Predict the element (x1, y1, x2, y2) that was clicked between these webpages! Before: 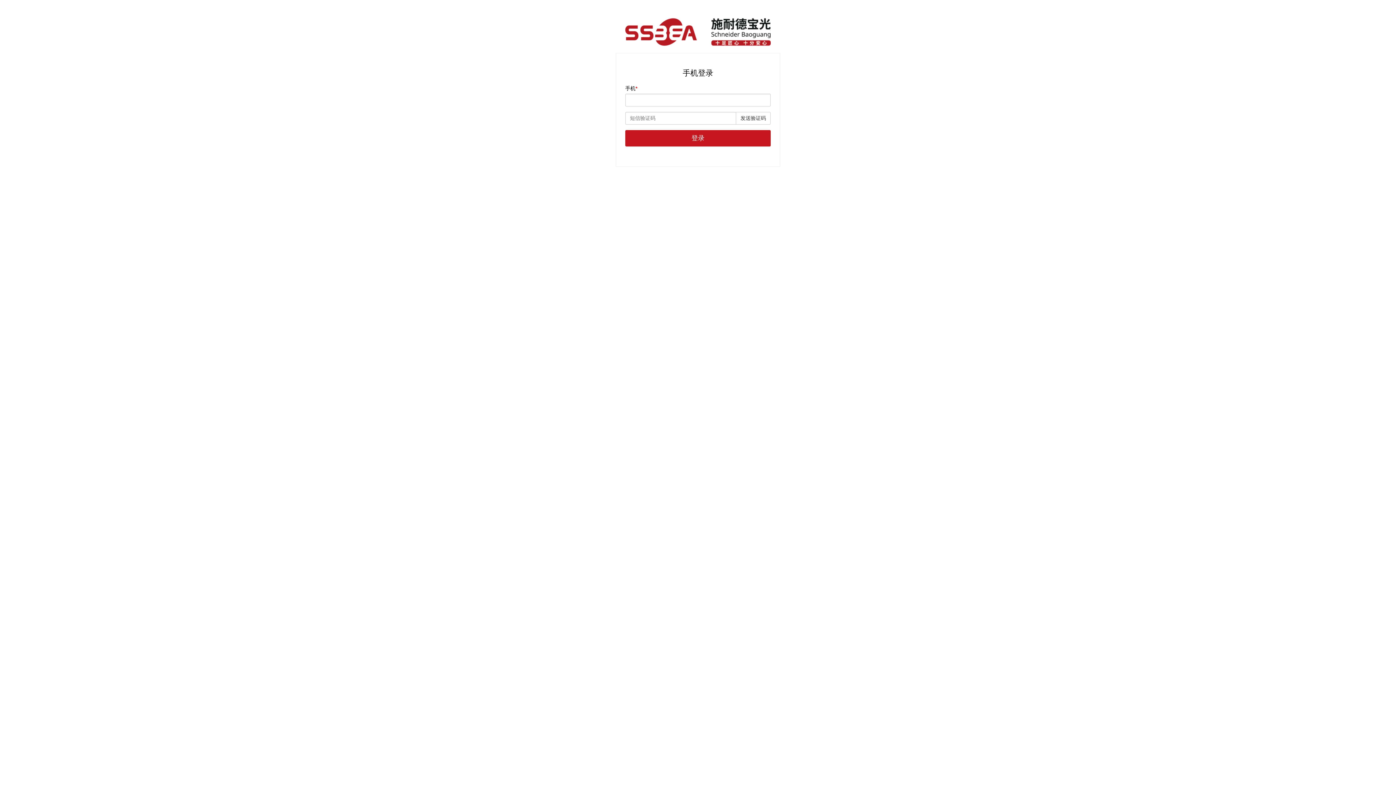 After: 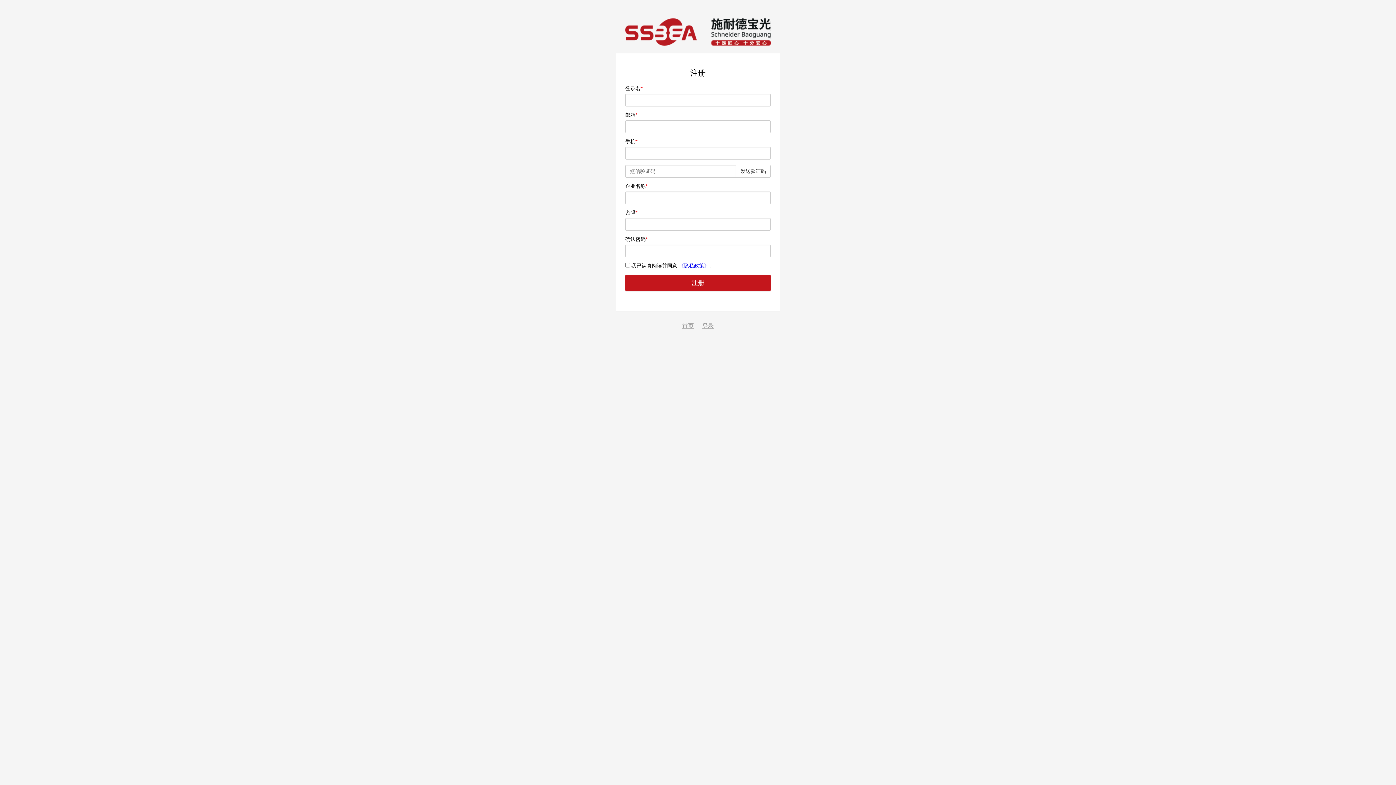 Action: label: 注册 bbox: (683, 178, 695, 184)